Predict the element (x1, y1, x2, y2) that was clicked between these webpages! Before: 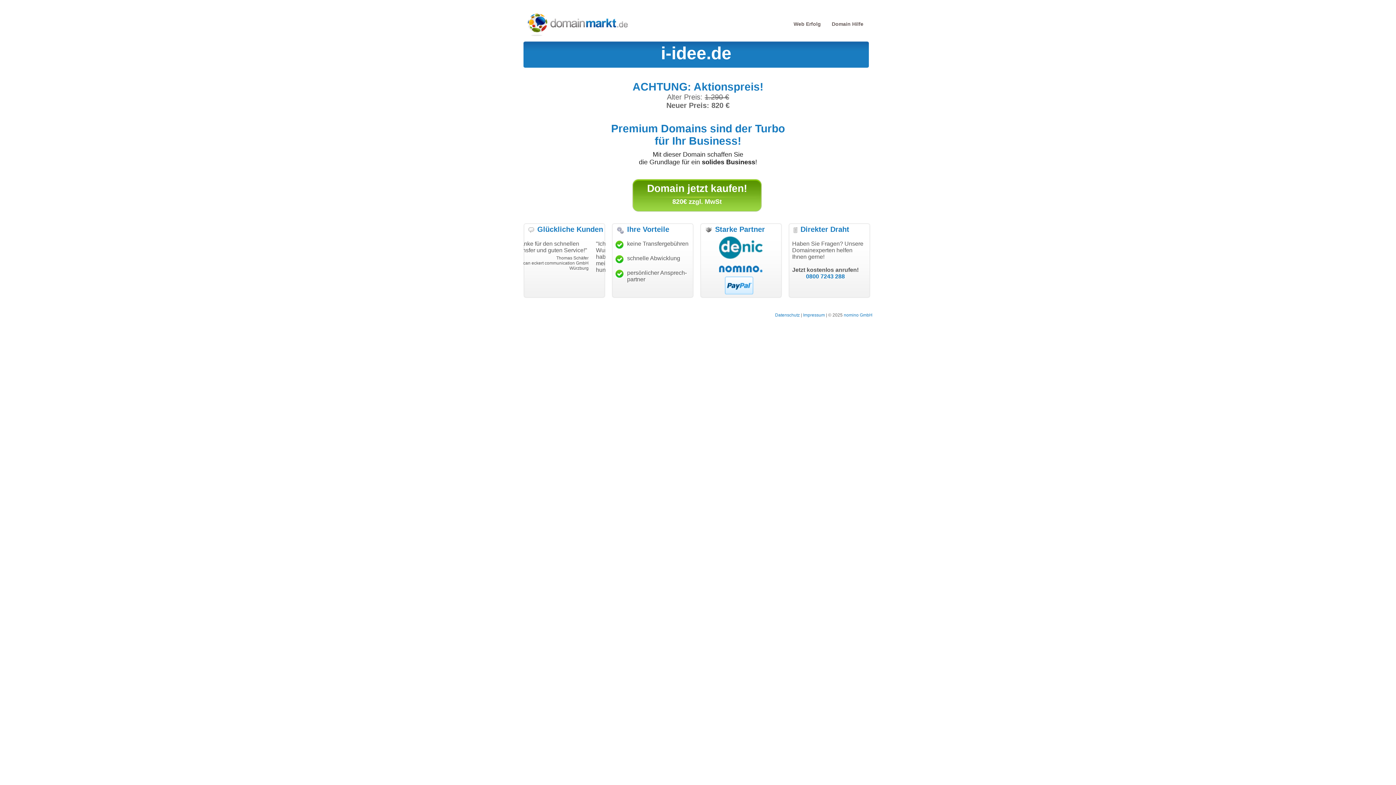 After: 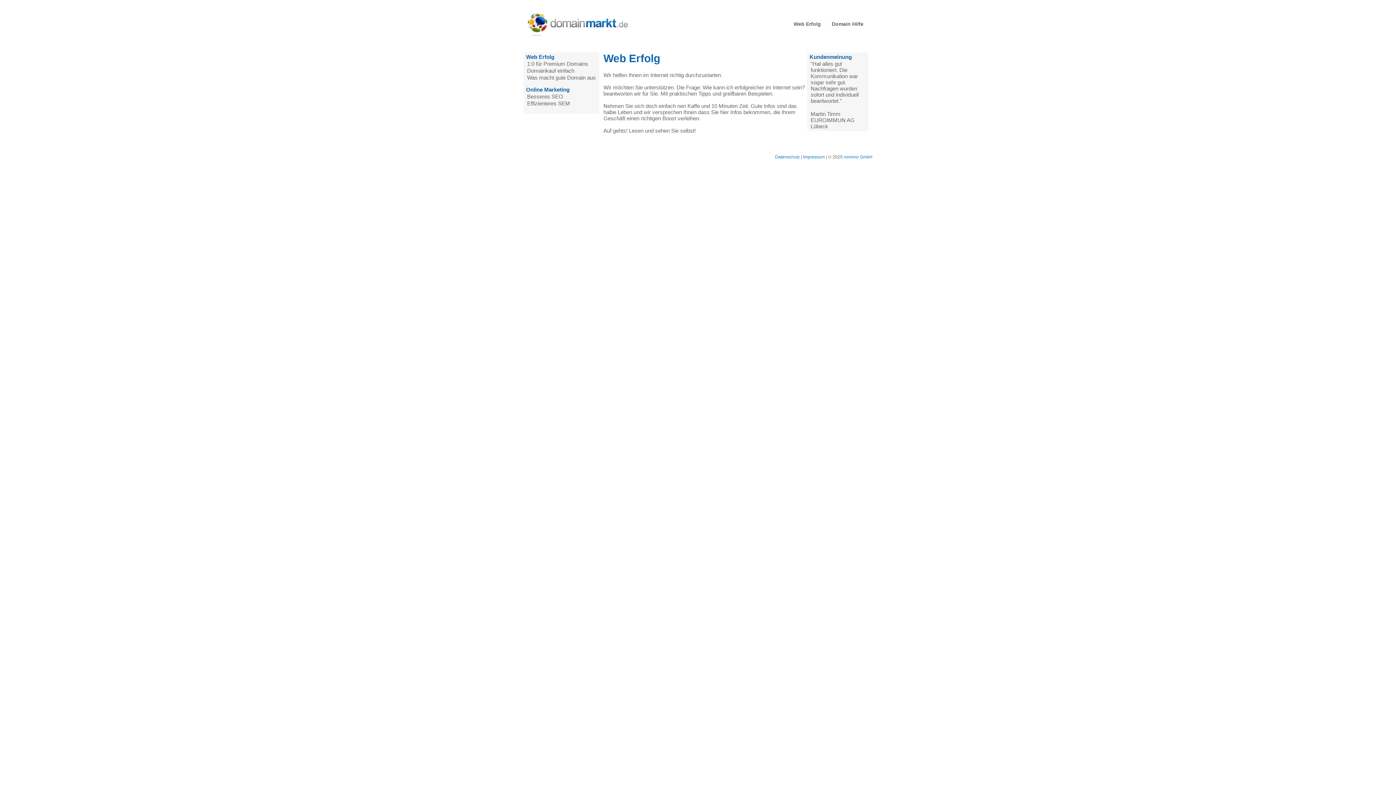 Action: label: Web Erfolg bbox: (793, 21, 821, 26)